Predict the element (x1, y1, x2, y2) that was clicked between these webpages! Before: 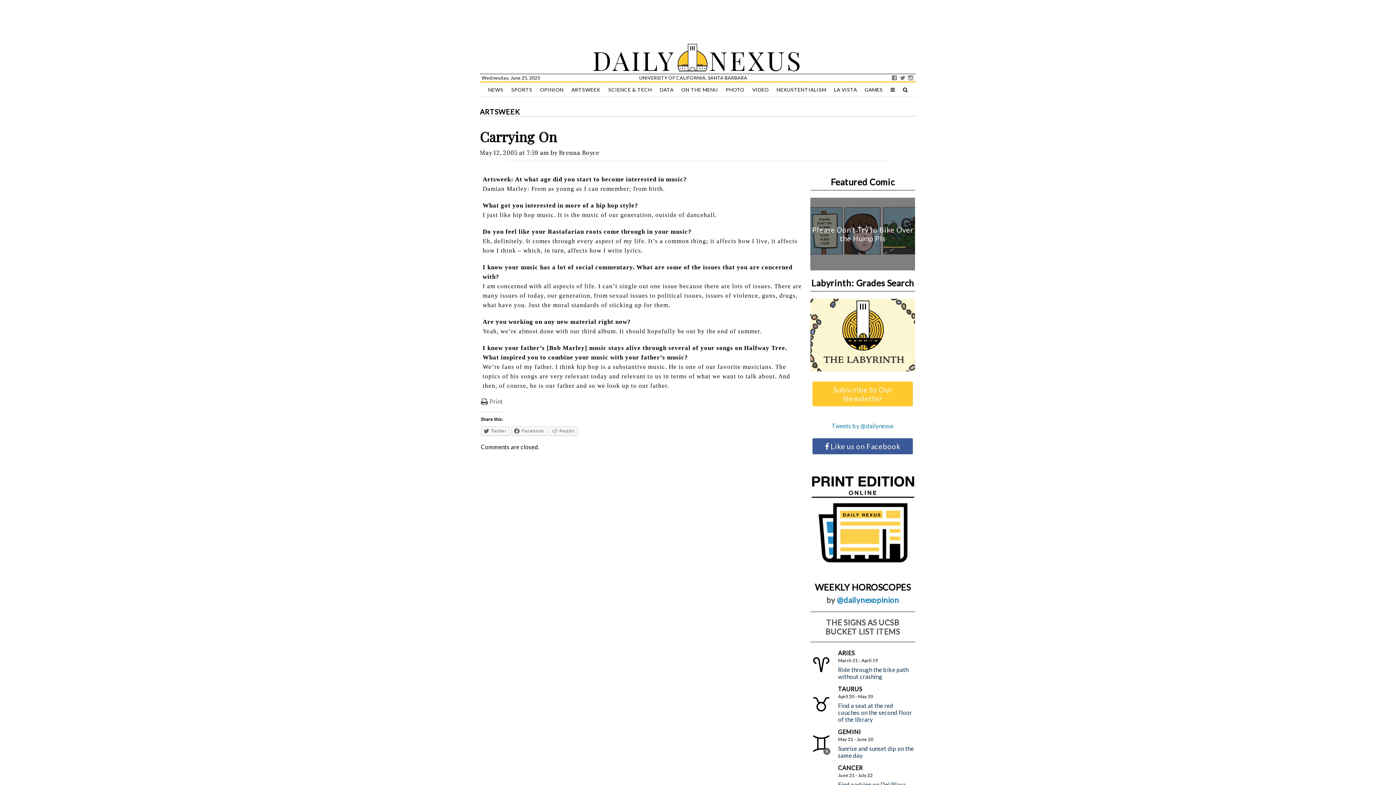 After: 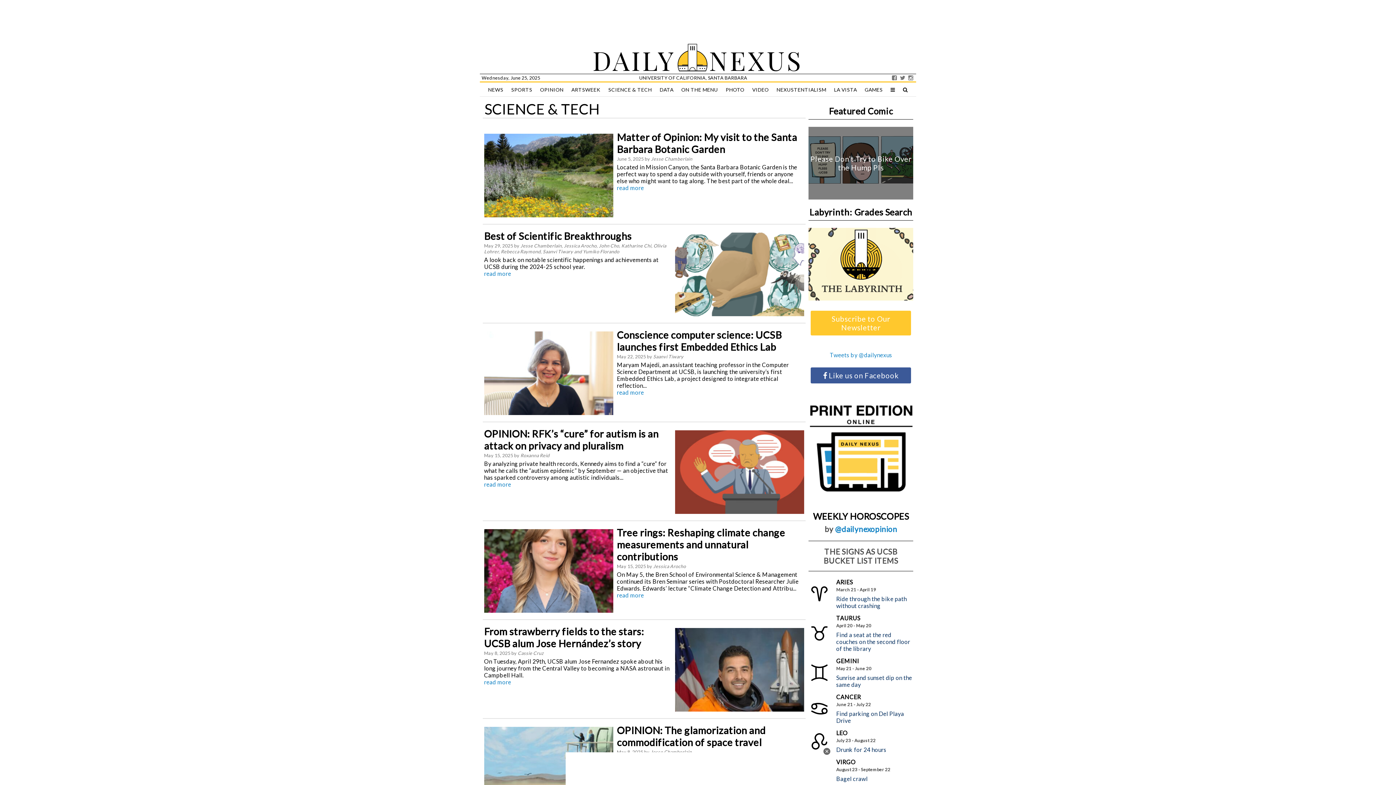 Action: label: SCIENCE & TECH bbox: (605, 82, 655, 97)